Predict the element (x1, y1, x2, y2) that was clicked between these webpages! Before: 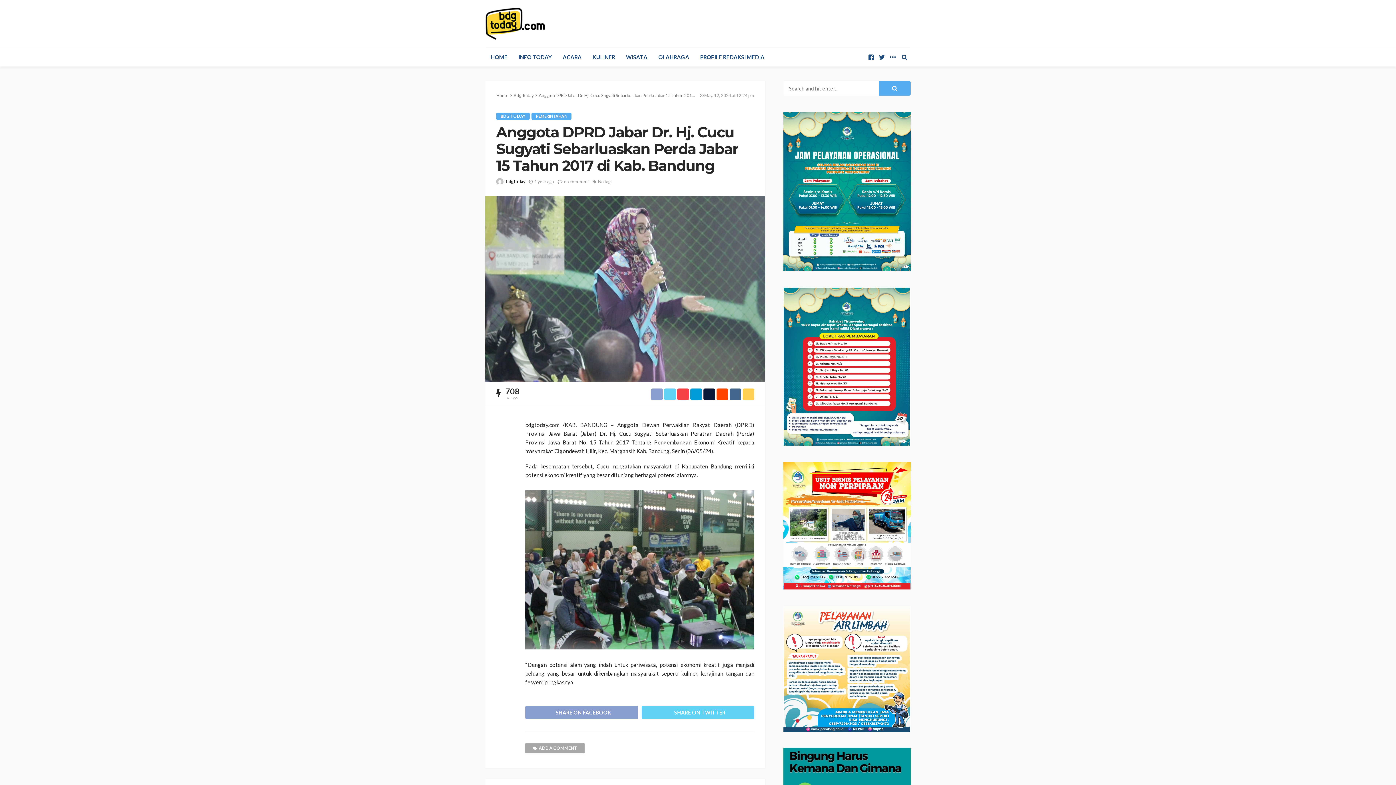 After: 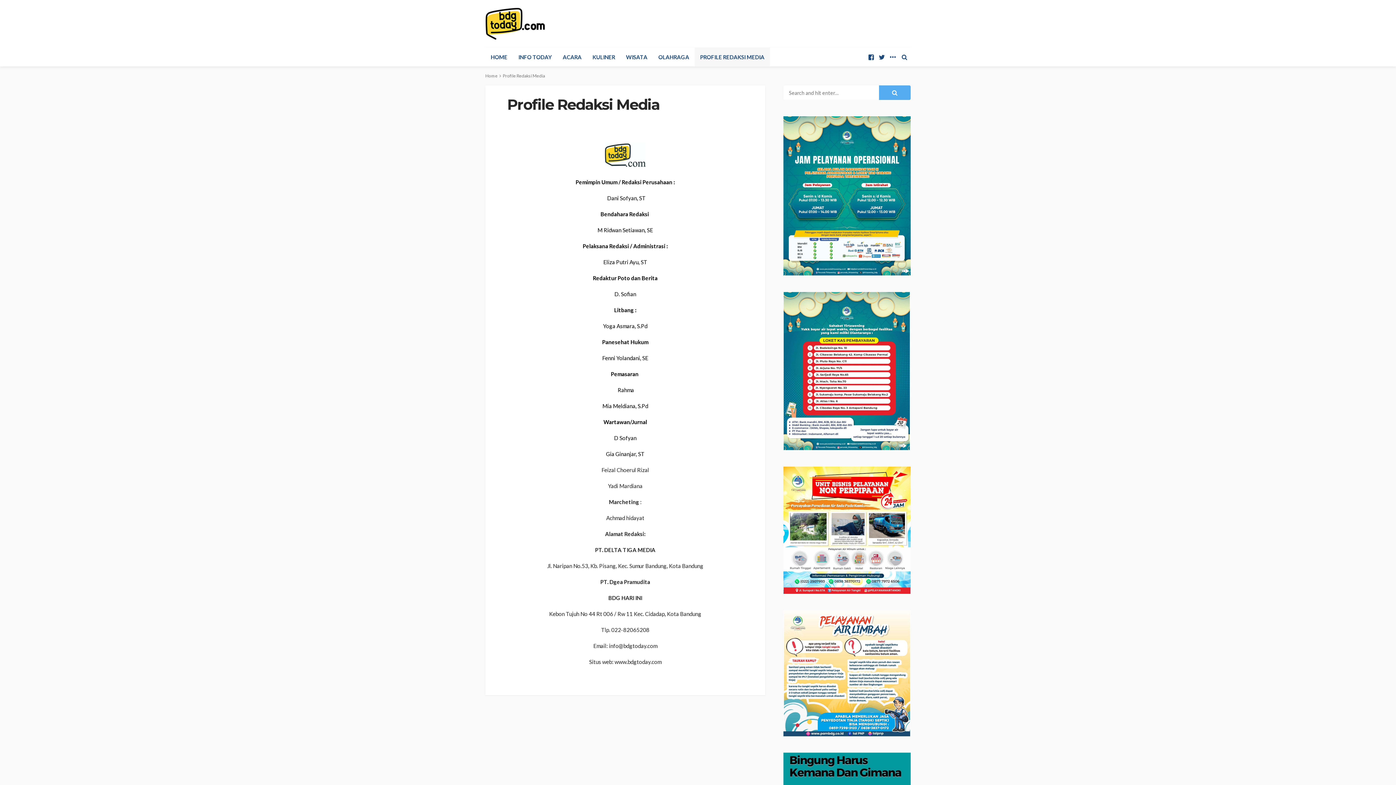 Action: label: PROFILE REDAKSI MEDIA bbox: (694, 47, 770, 66)